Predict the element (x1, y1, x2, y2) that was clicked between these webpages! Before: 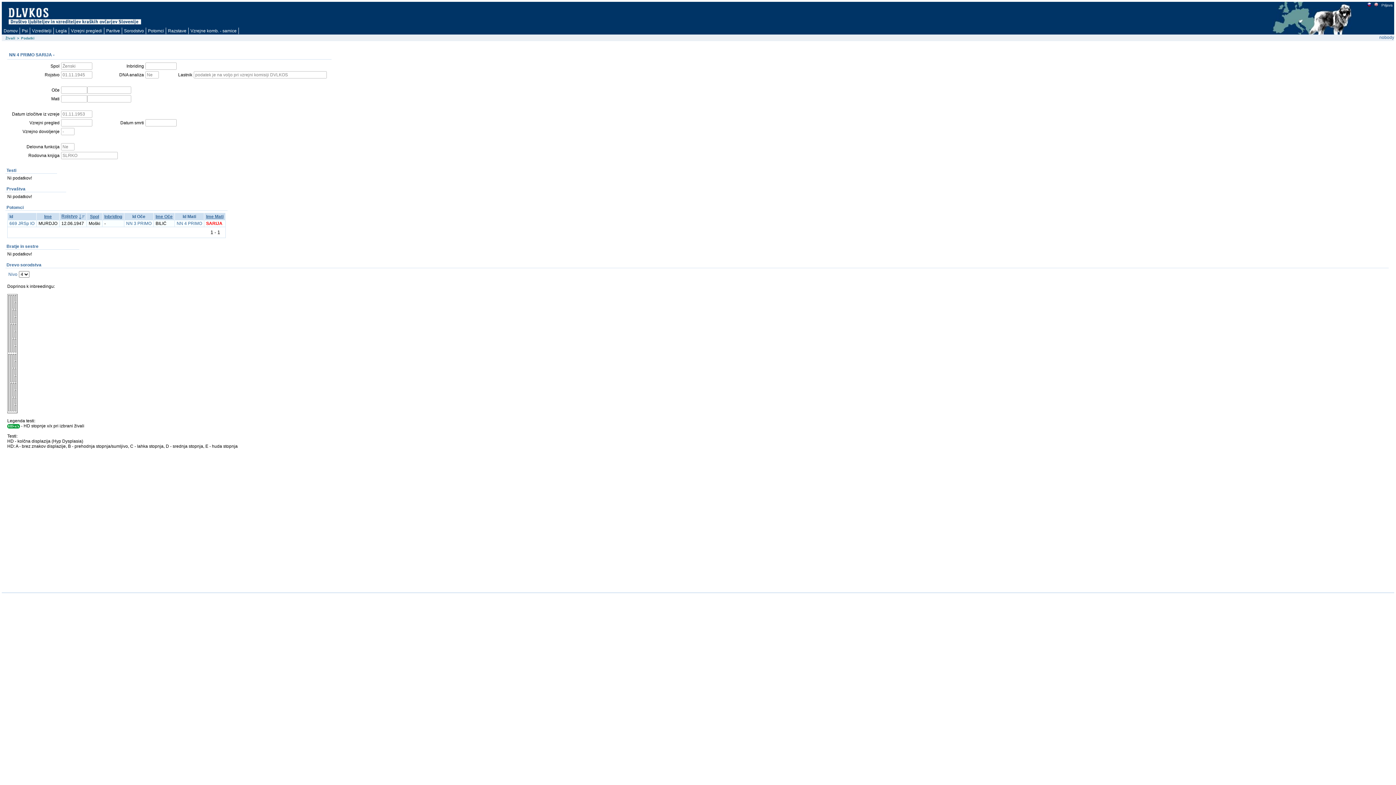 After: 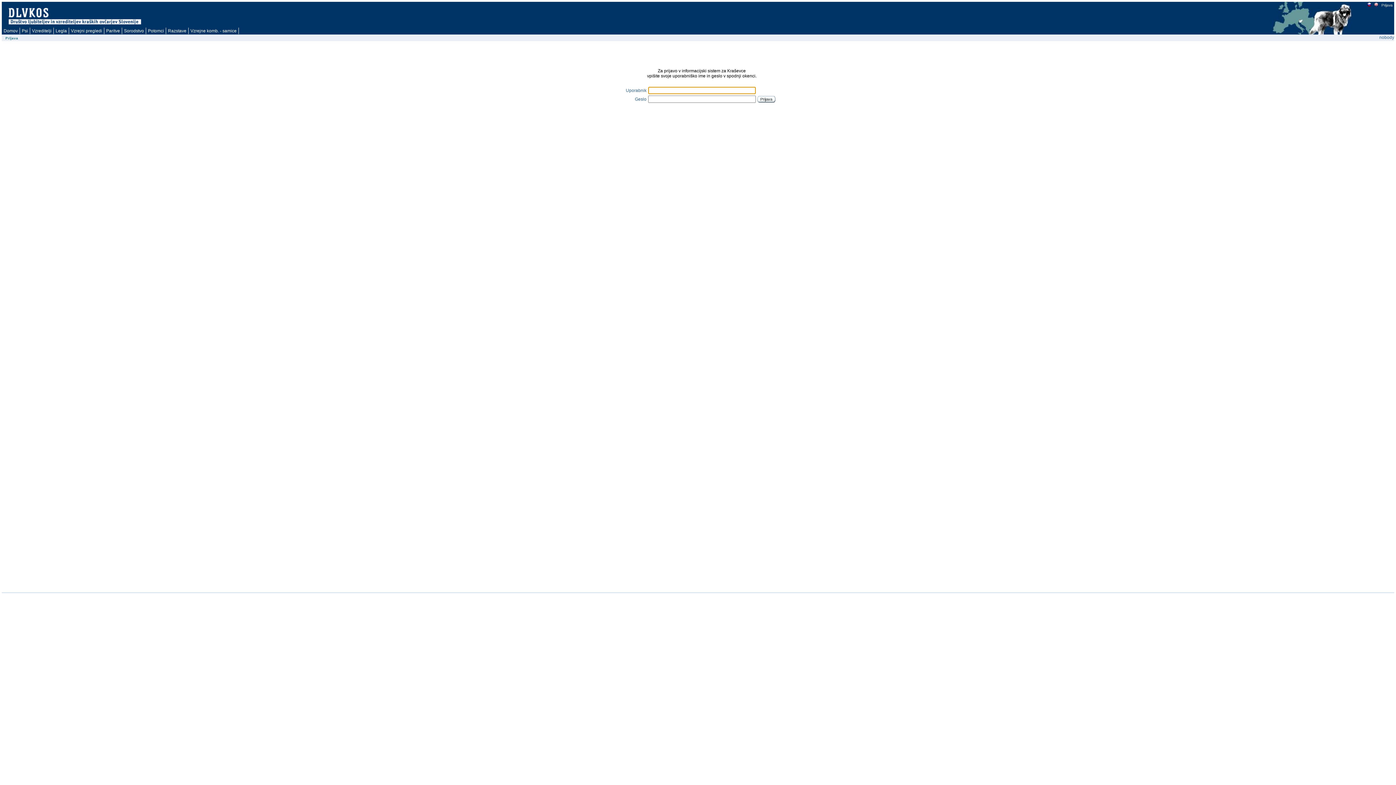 Action: bbox: (1381, 3, 1393, 7) label: Prijava